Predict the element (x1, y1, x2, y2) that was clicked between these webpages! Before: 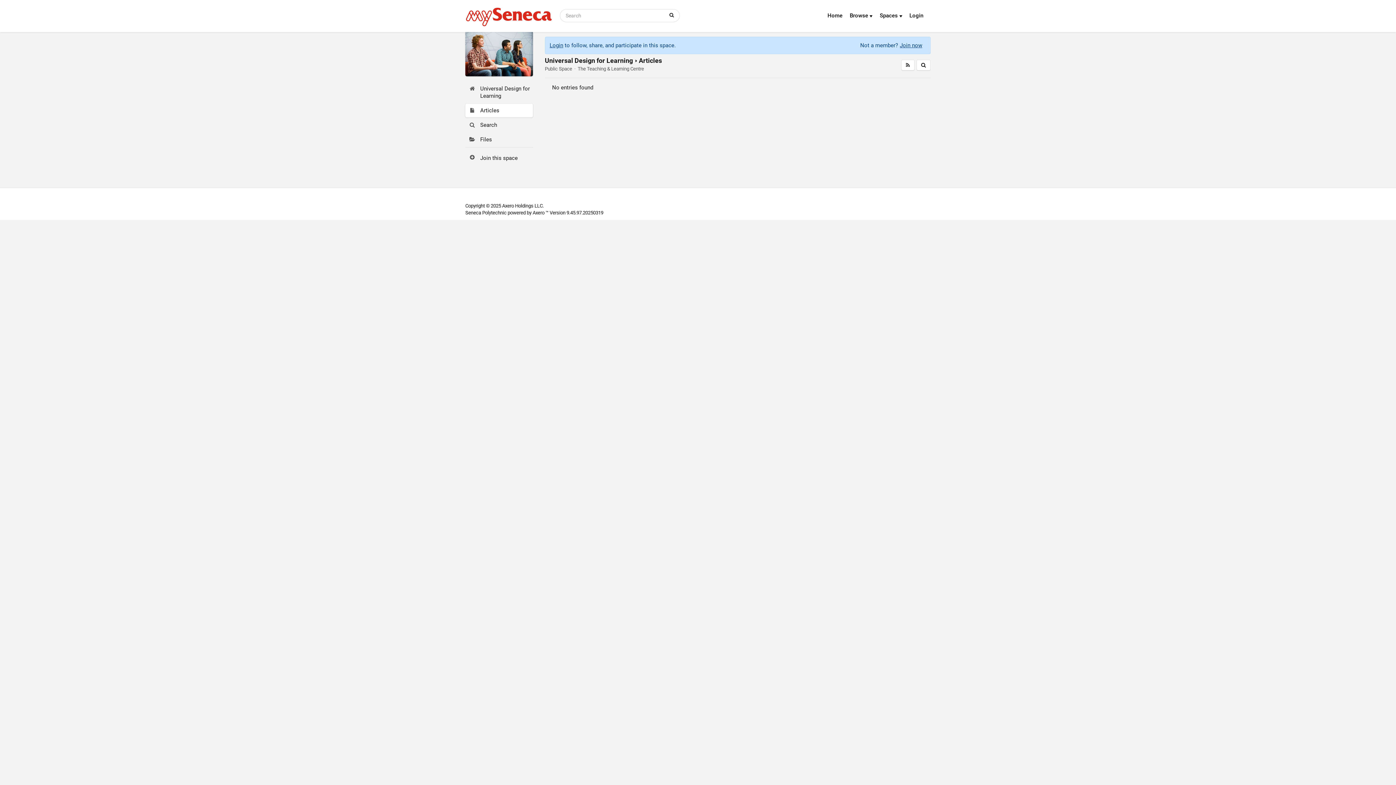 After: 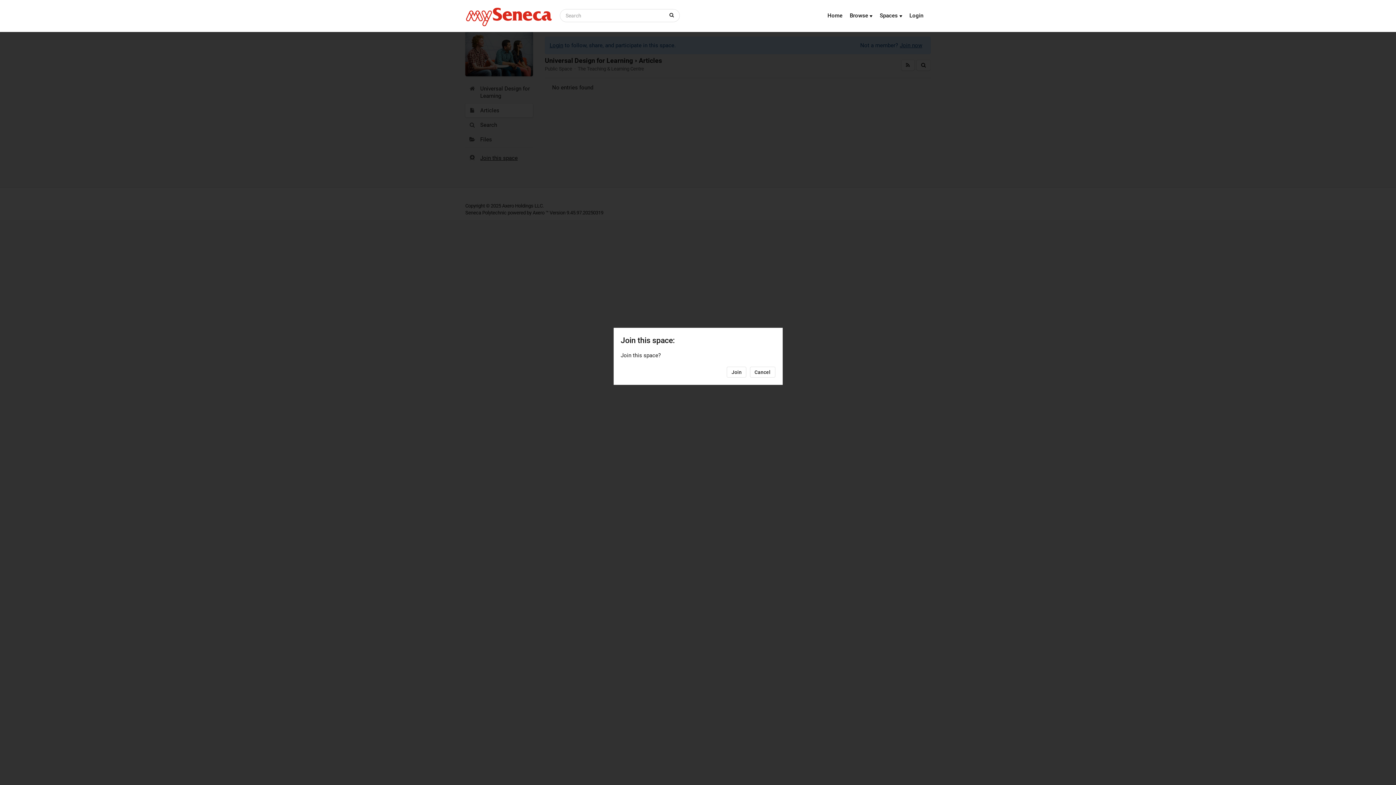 Action: label: Join this space bbox: (480, 154, 517, 161)